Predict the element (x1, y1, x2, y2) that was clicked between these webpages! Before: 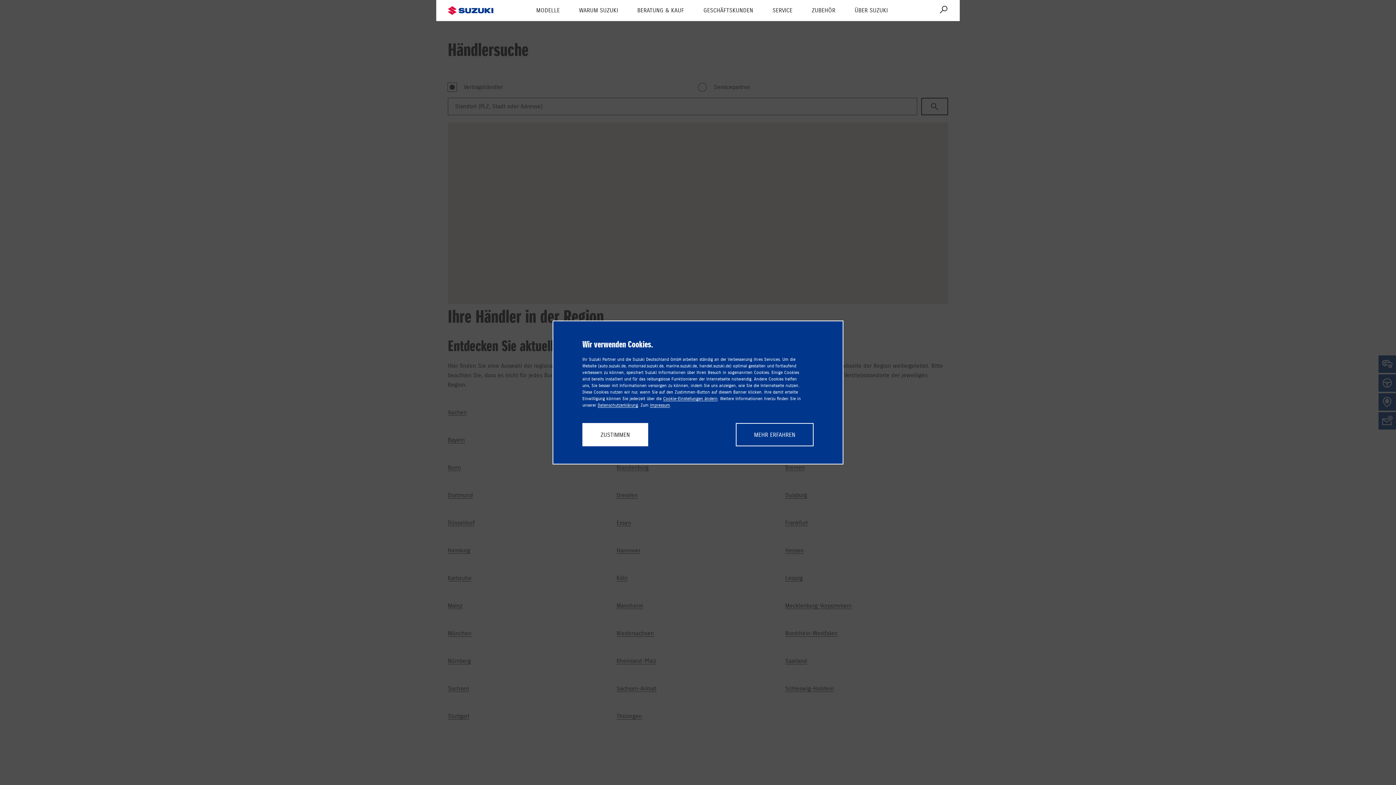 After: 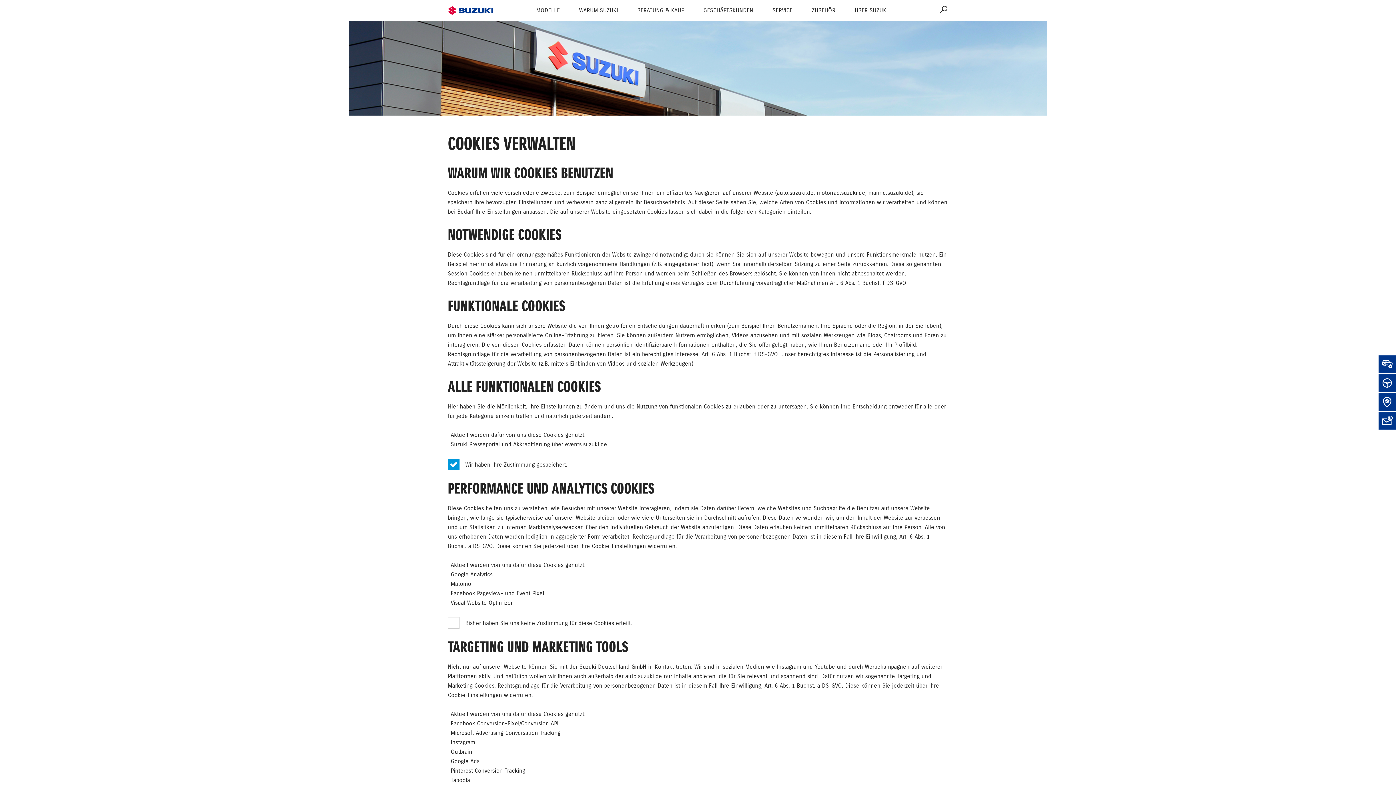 Action: bbox: (736, 423, 813, 446) label: MEHR ERFAHREN